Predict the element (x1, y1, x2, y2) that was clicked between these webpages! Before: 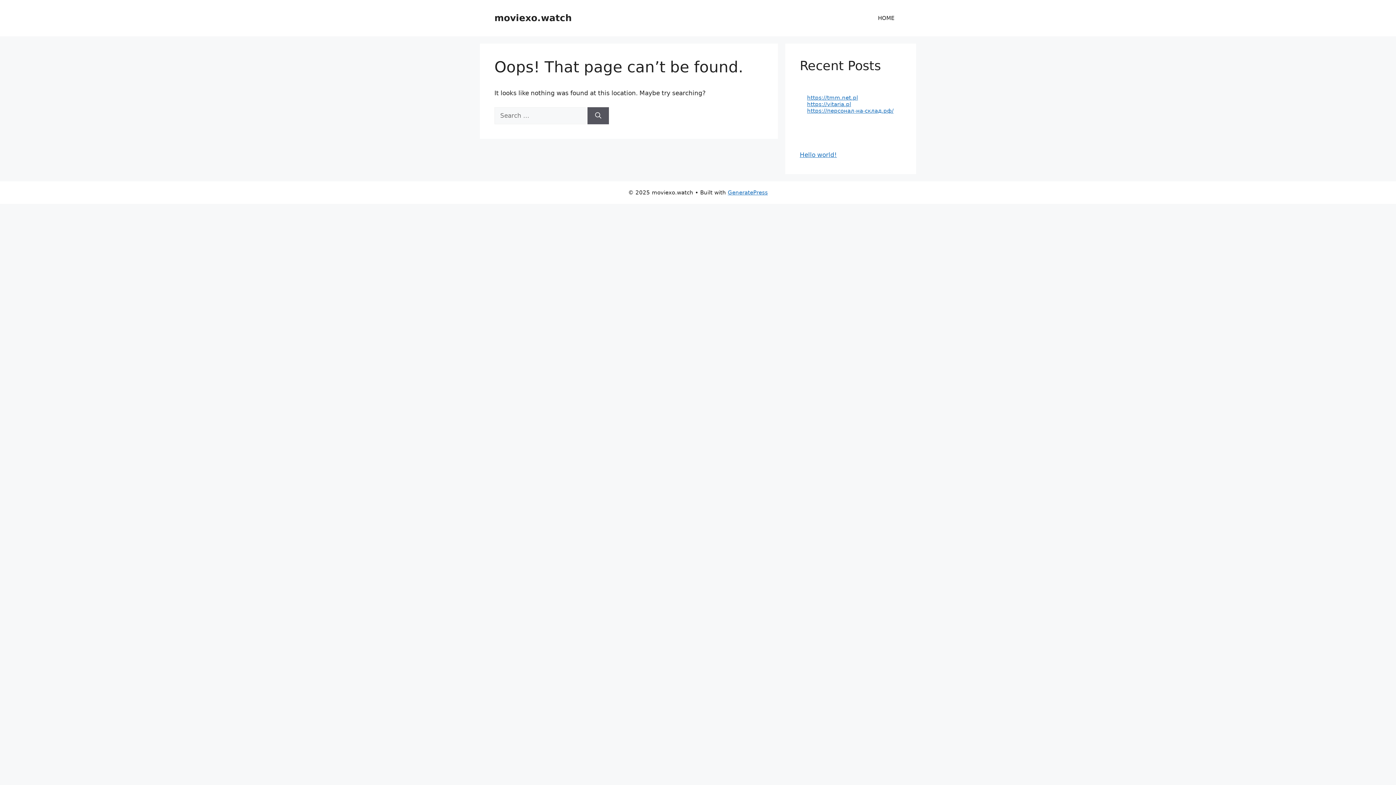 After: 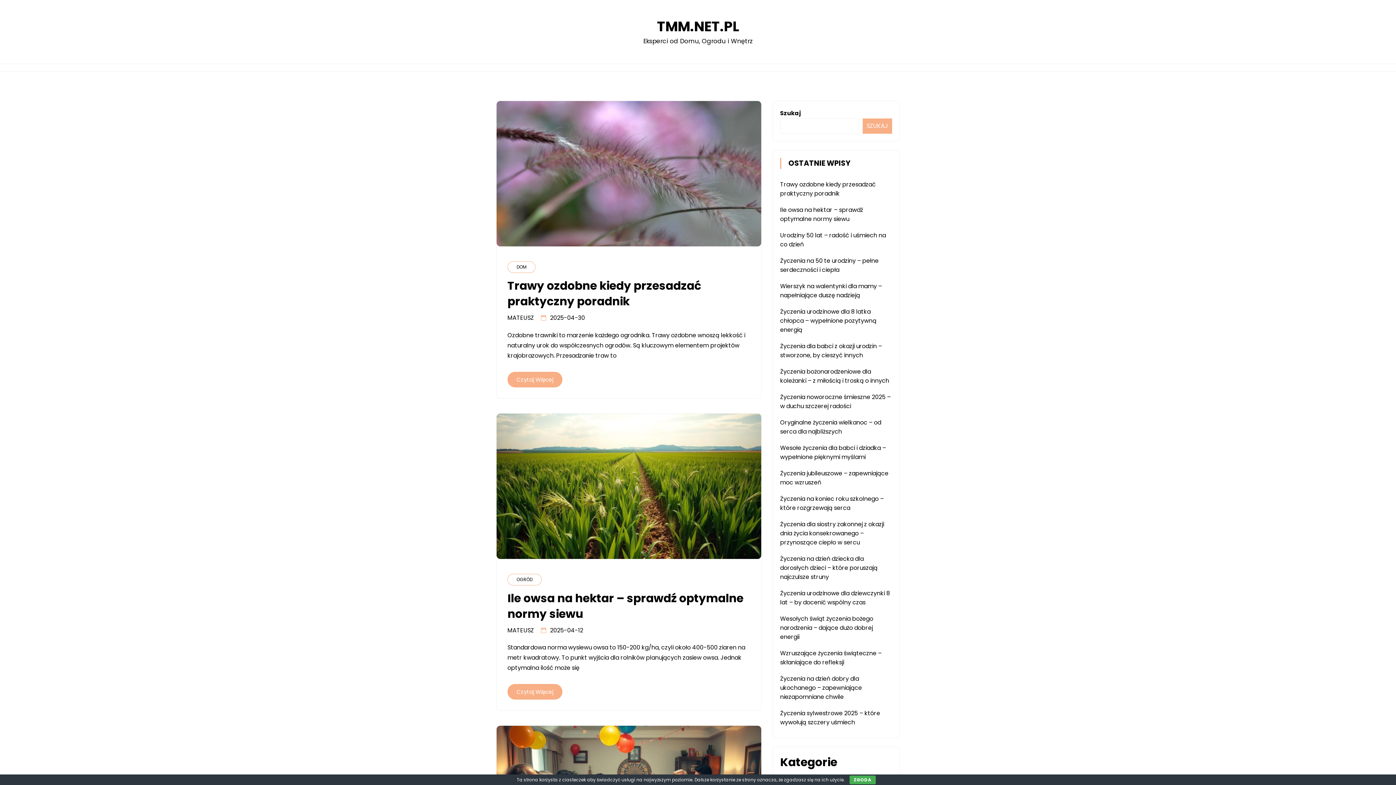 Action: bbox: (807, 94, 858, 101) label: https://tmm.net.pl
